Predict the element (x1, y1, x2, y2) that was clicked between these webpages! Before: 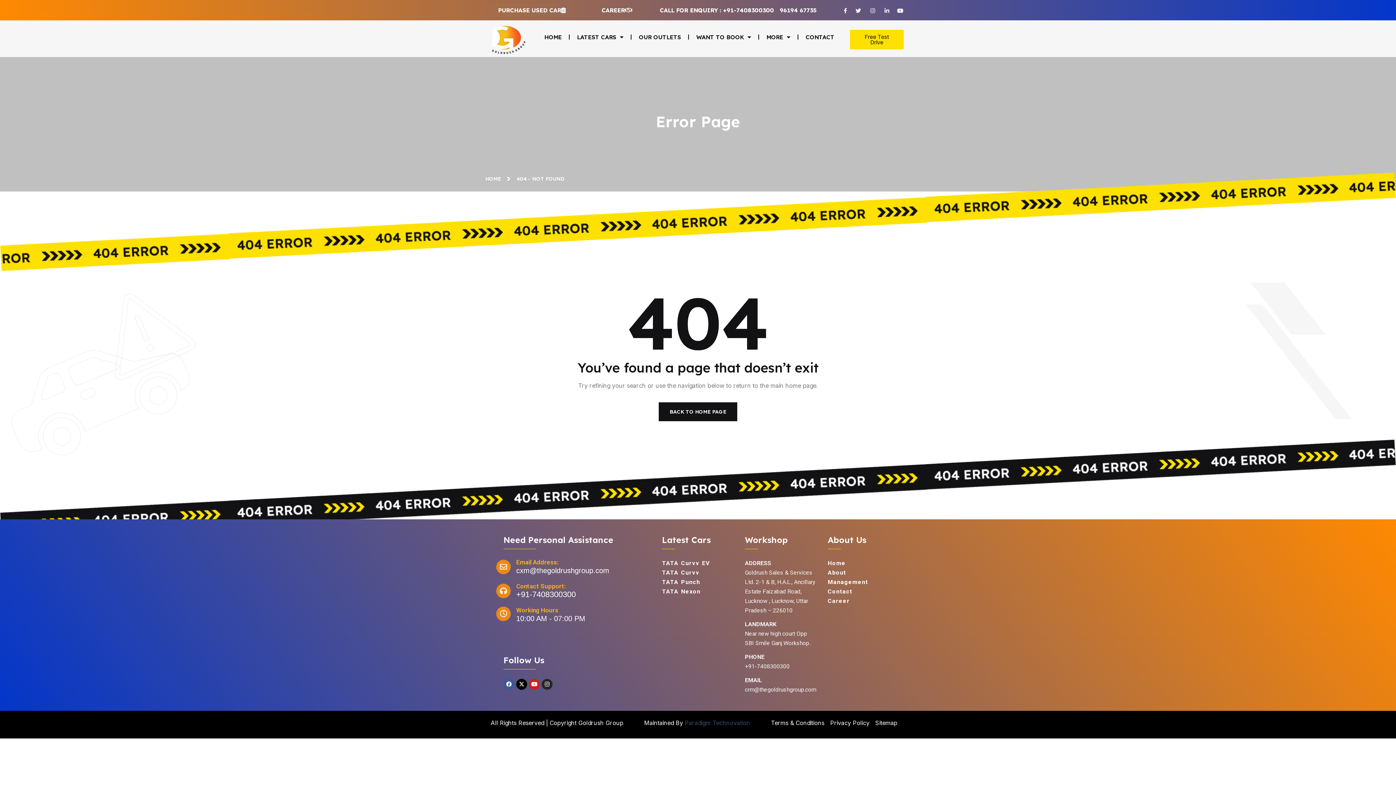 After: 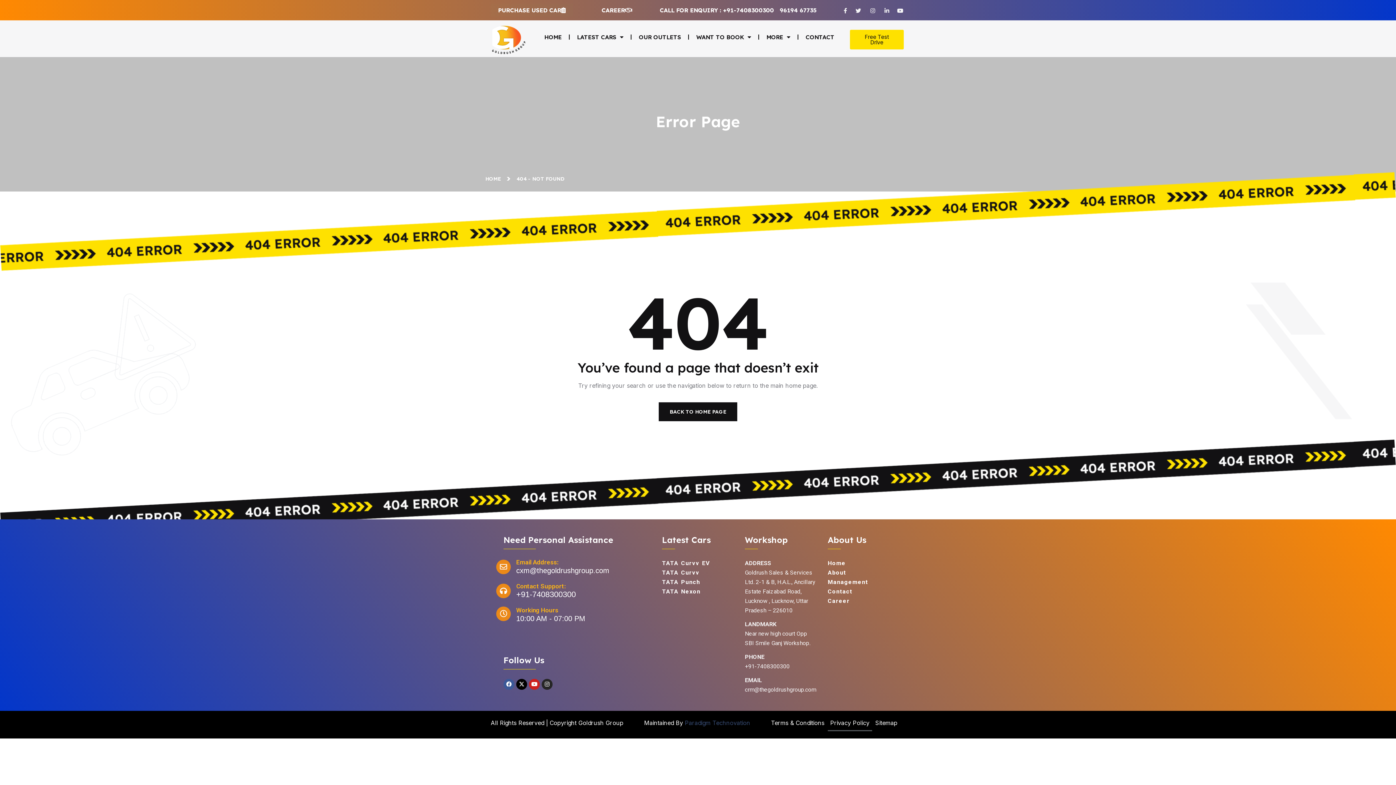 Action: label: Privacy Policy bbox: (827, 714, 872, 731)